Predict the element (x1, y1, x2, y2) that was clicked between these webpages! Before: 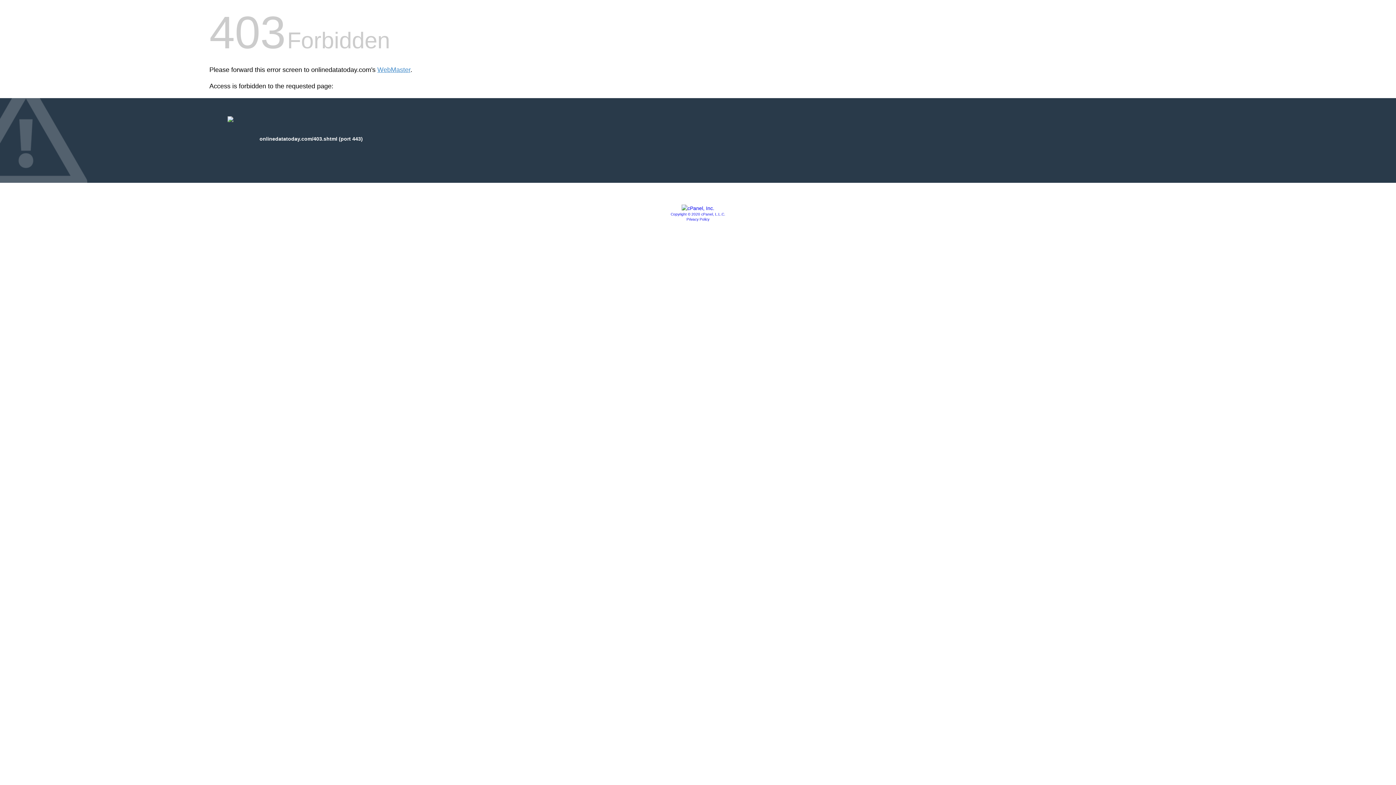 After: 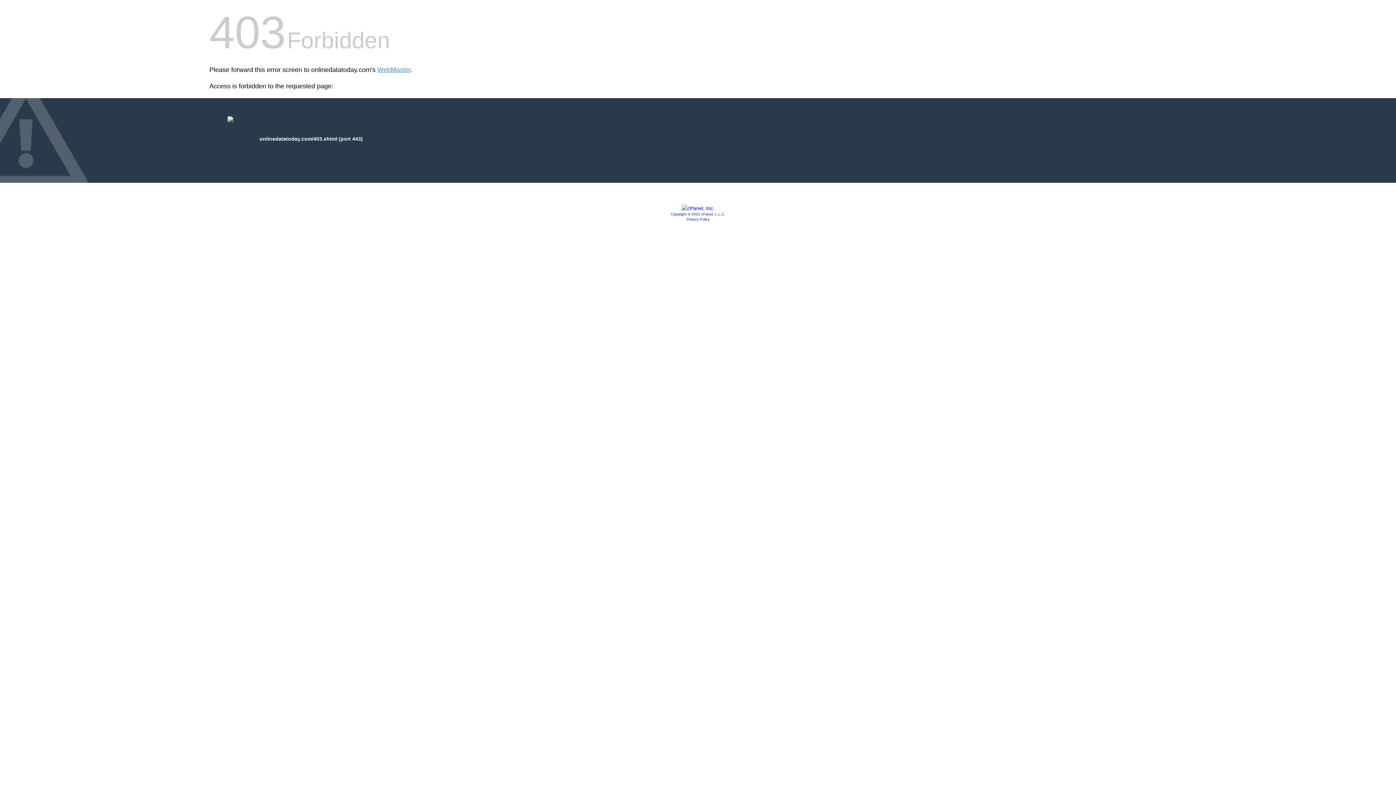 Action: bbox: (681, 205, 714, 211)